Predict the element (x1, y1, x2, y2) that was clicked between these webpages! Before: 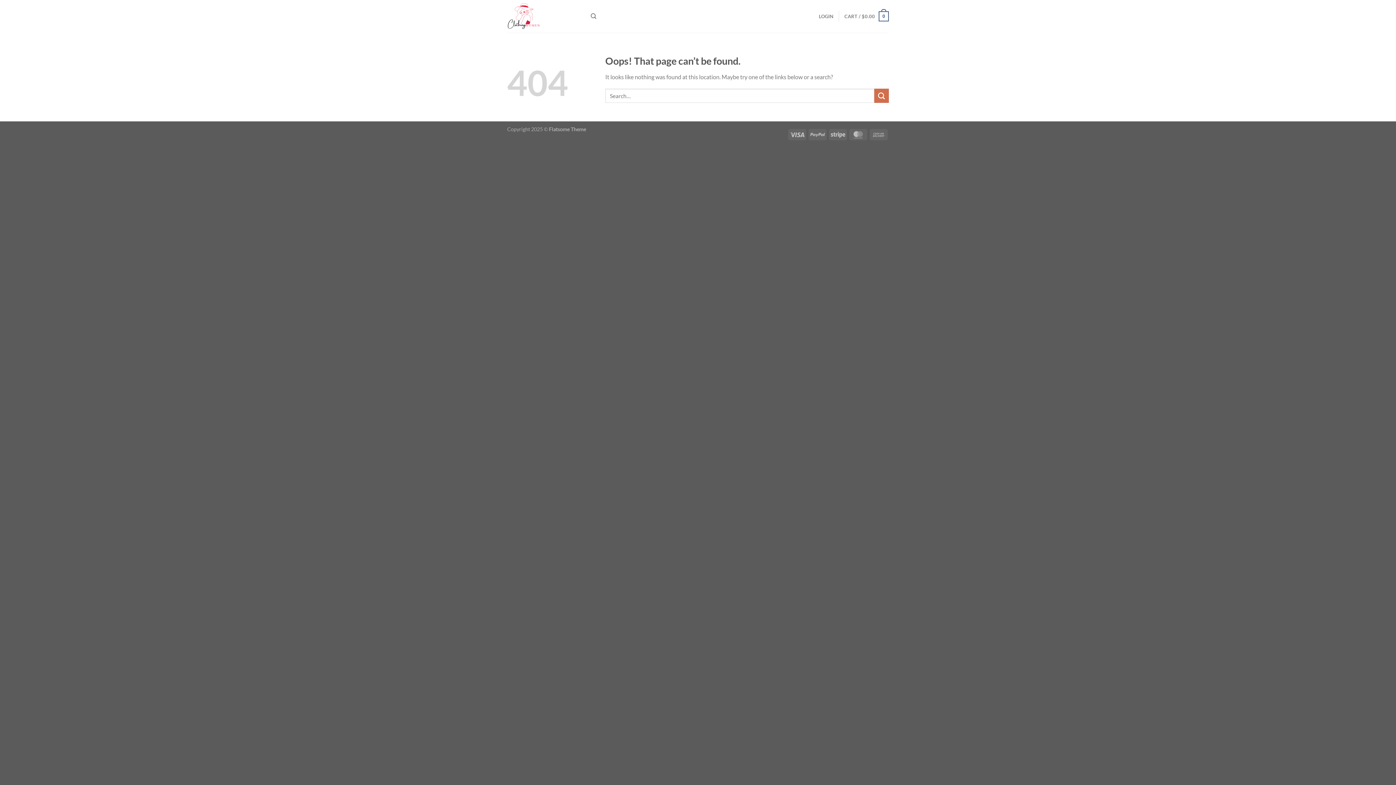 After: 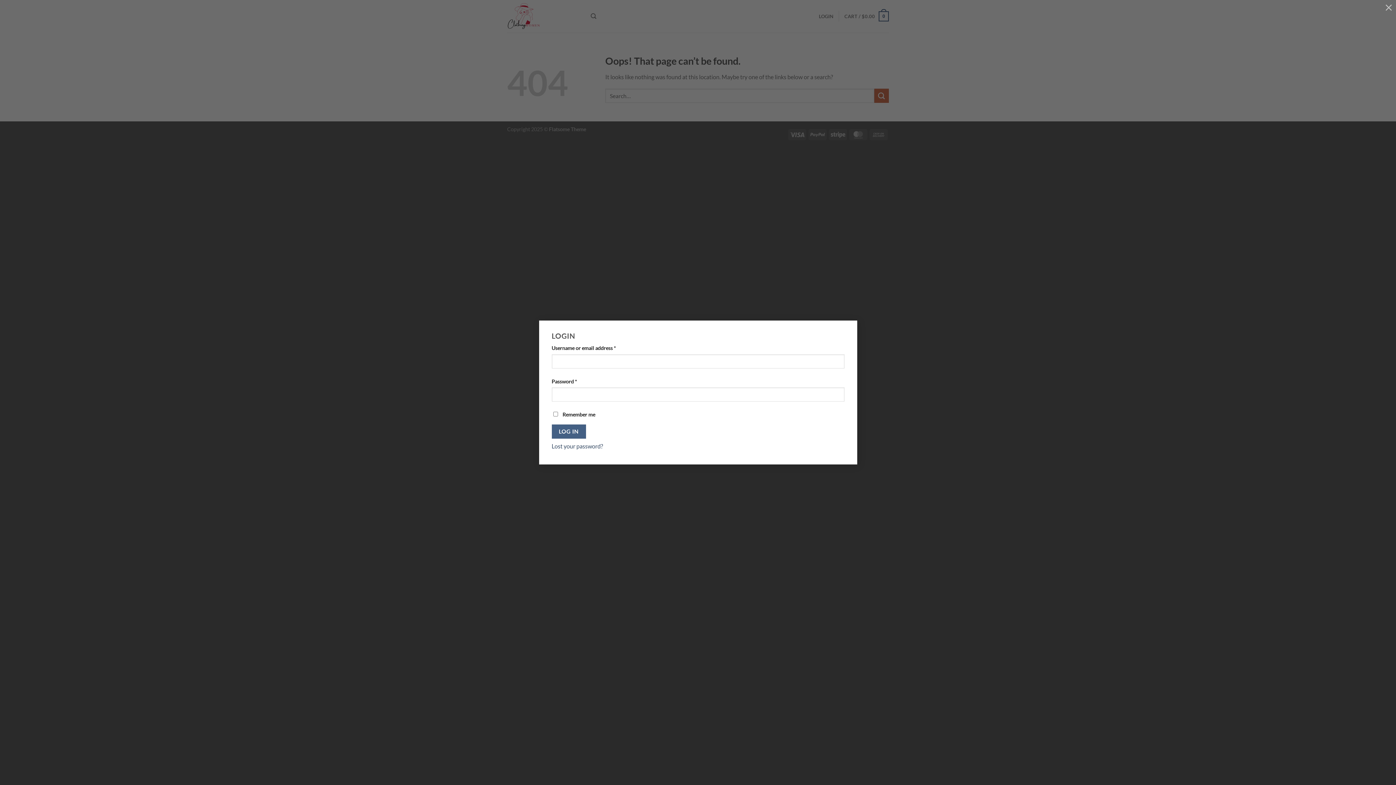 Action: bbox: (819, 9, 833, 23) label: LOGIN